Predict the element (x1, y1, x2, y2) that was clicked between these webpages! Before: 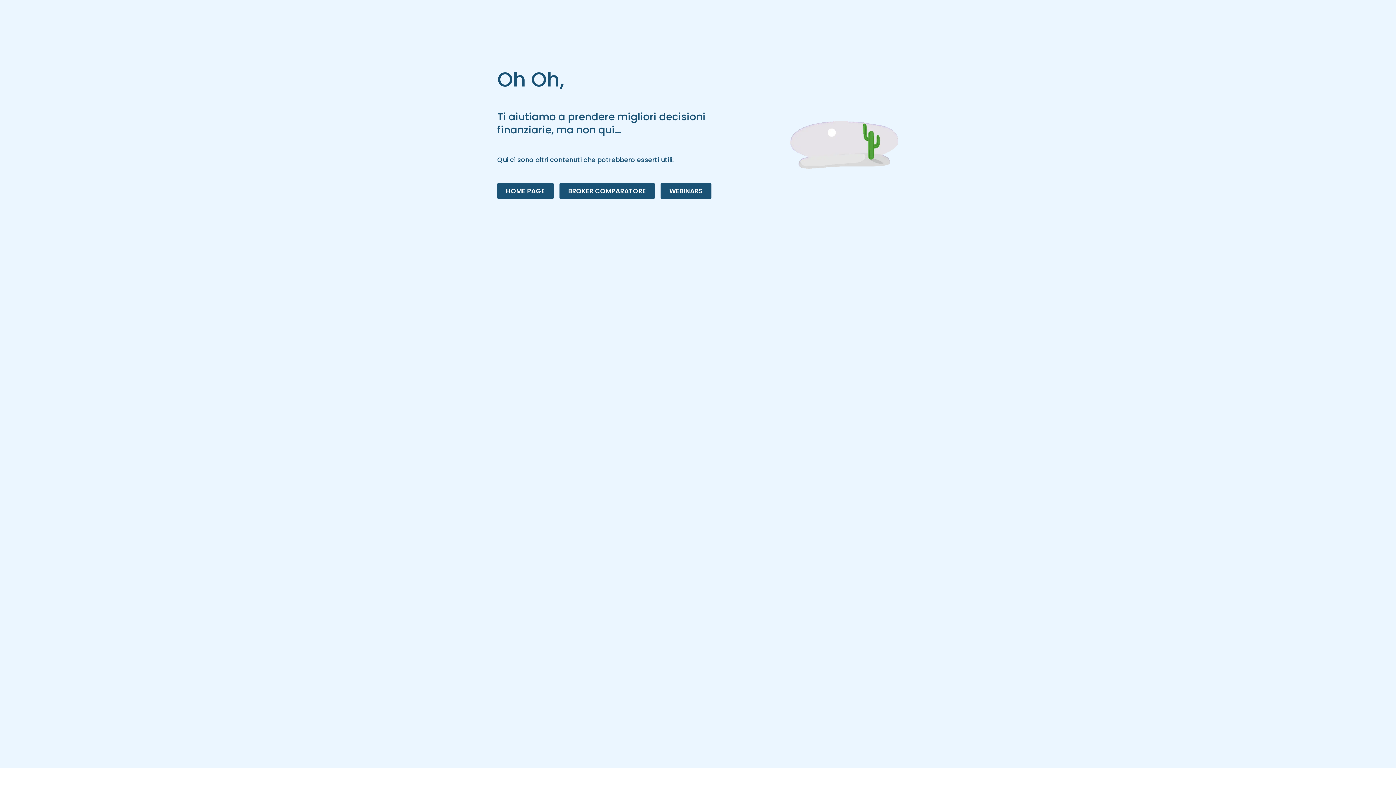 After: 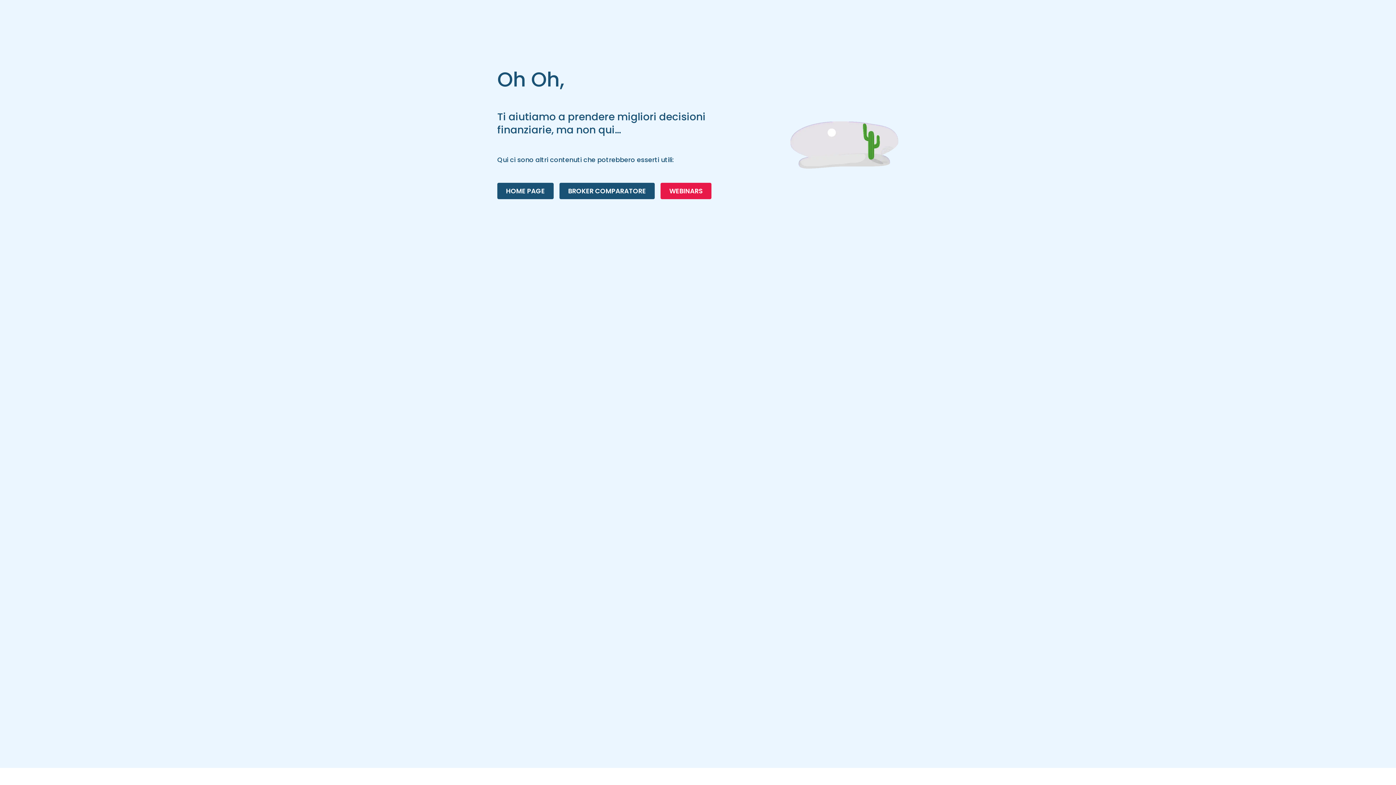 Action: label: WEBINARS bbox: (660, 182, 711, 199)